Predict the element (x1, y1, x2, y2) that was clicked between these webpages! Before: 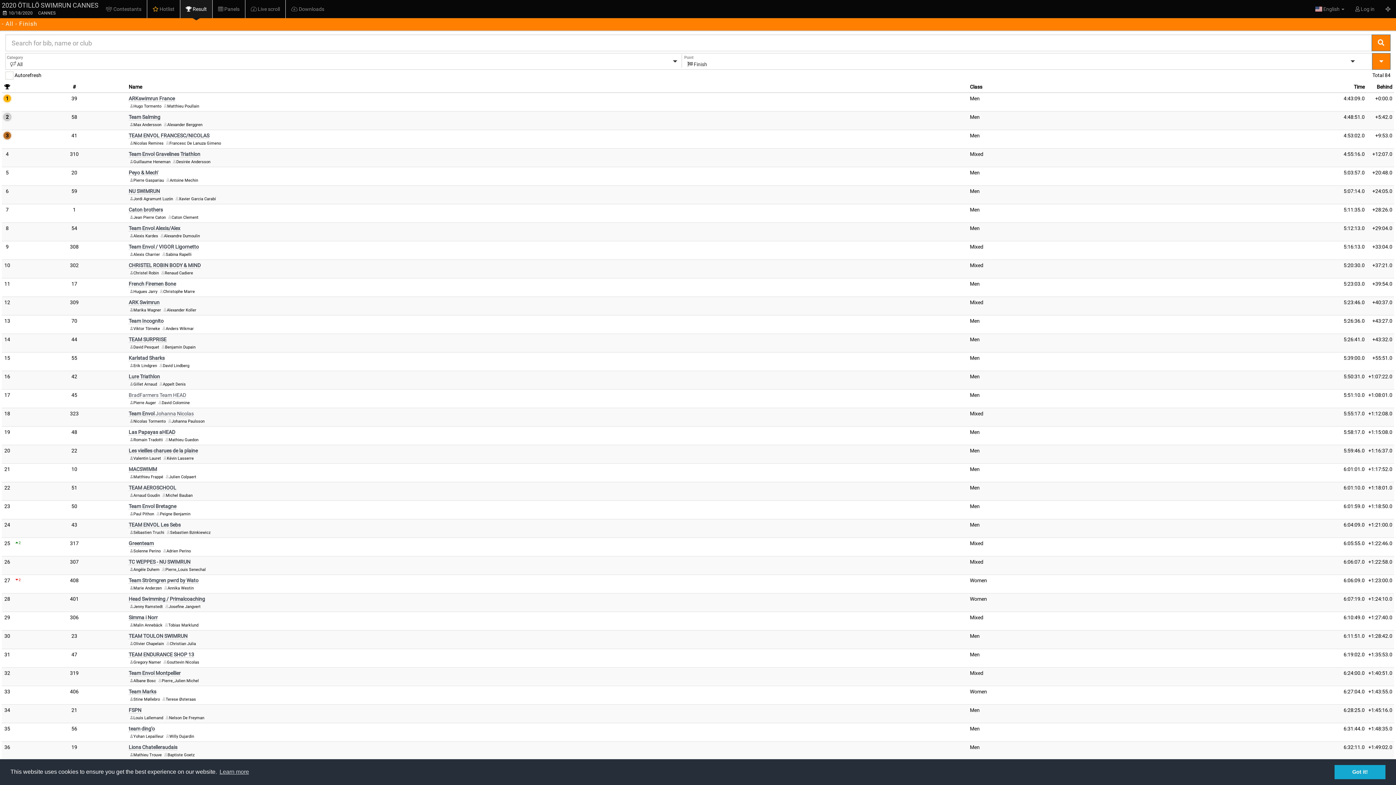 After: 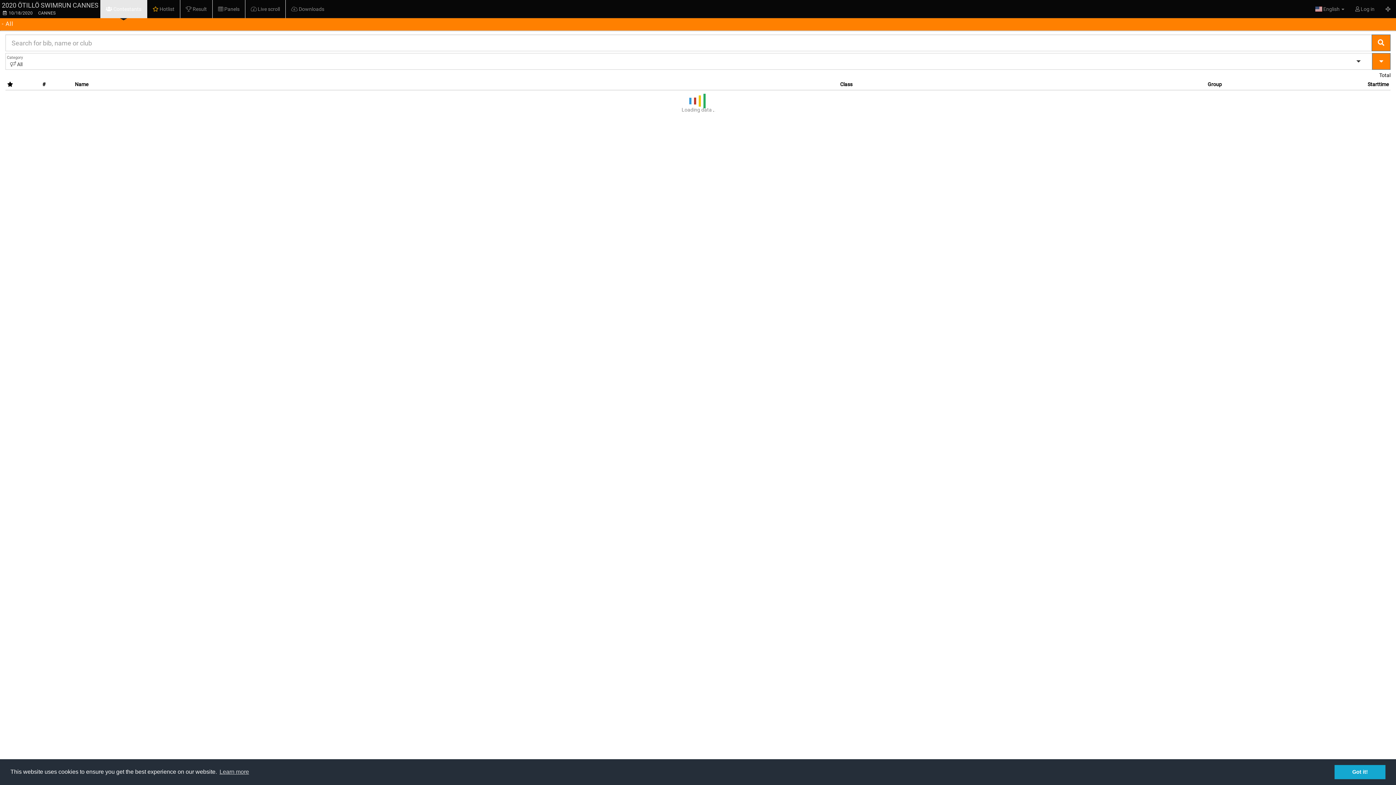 Action: bbox: (100, 0, 146, 18) label:  Contestants